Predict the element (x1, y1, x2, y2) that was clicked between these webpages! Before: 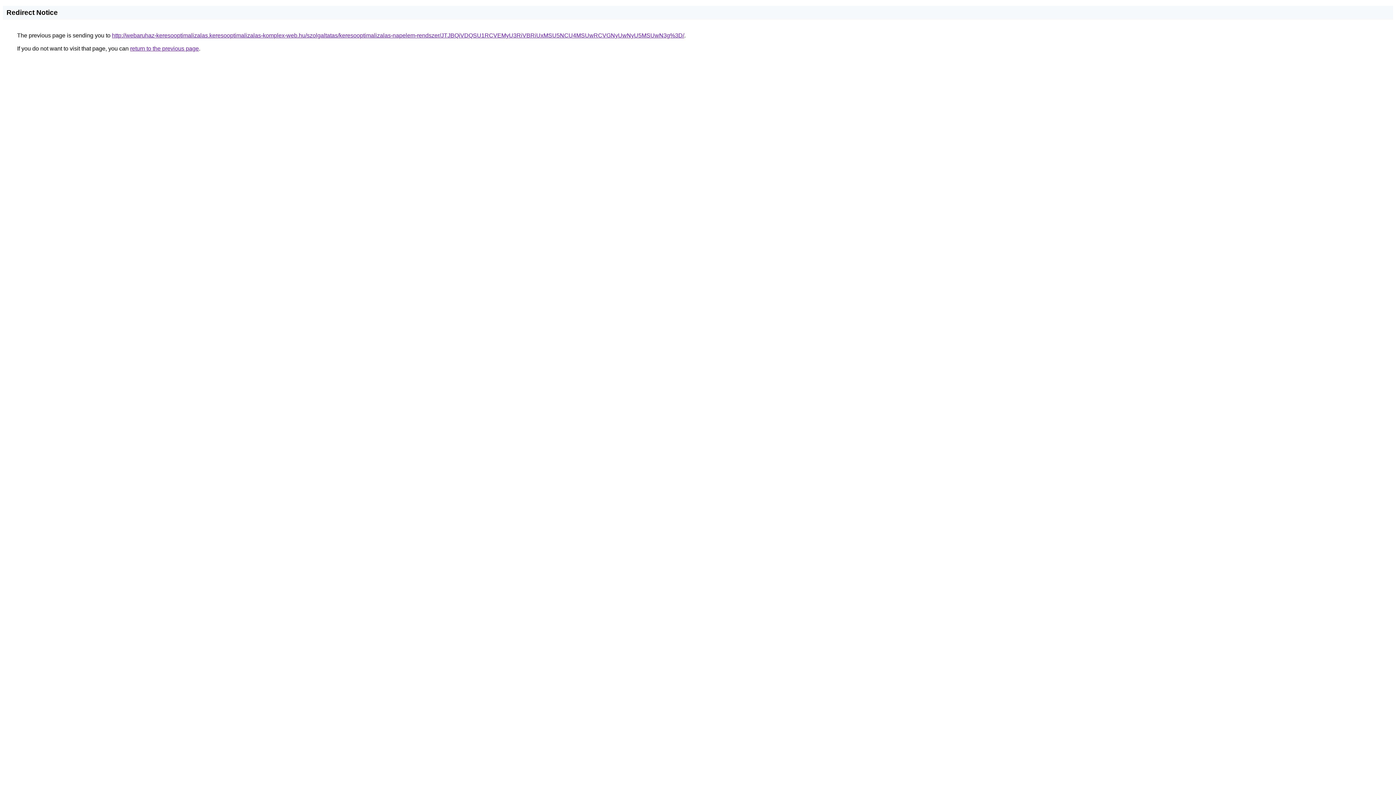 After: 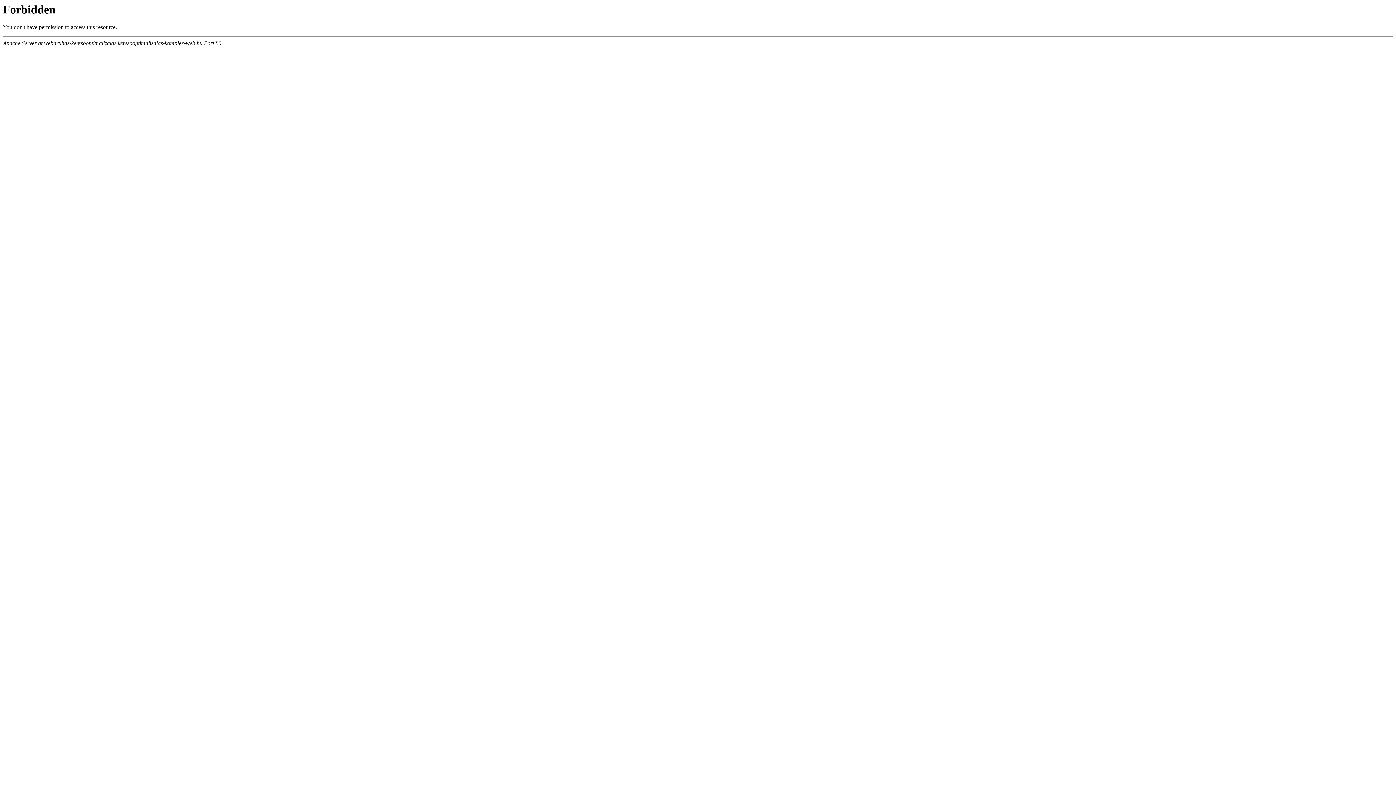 Action: bbox: (112, 32, 684, 38) label: http://webaruhaz-keresooptimalizalas.keresooptimalizalas-komplex-web.hu/szolgaltatas/keresooptimalizalas-napelem-rendszer/JTJBQiVDQSU1RCVEMyU3RiVBRiUxMSU5NCU4MSUwRCVGNyUwNyU5MSUwN3g%3D/